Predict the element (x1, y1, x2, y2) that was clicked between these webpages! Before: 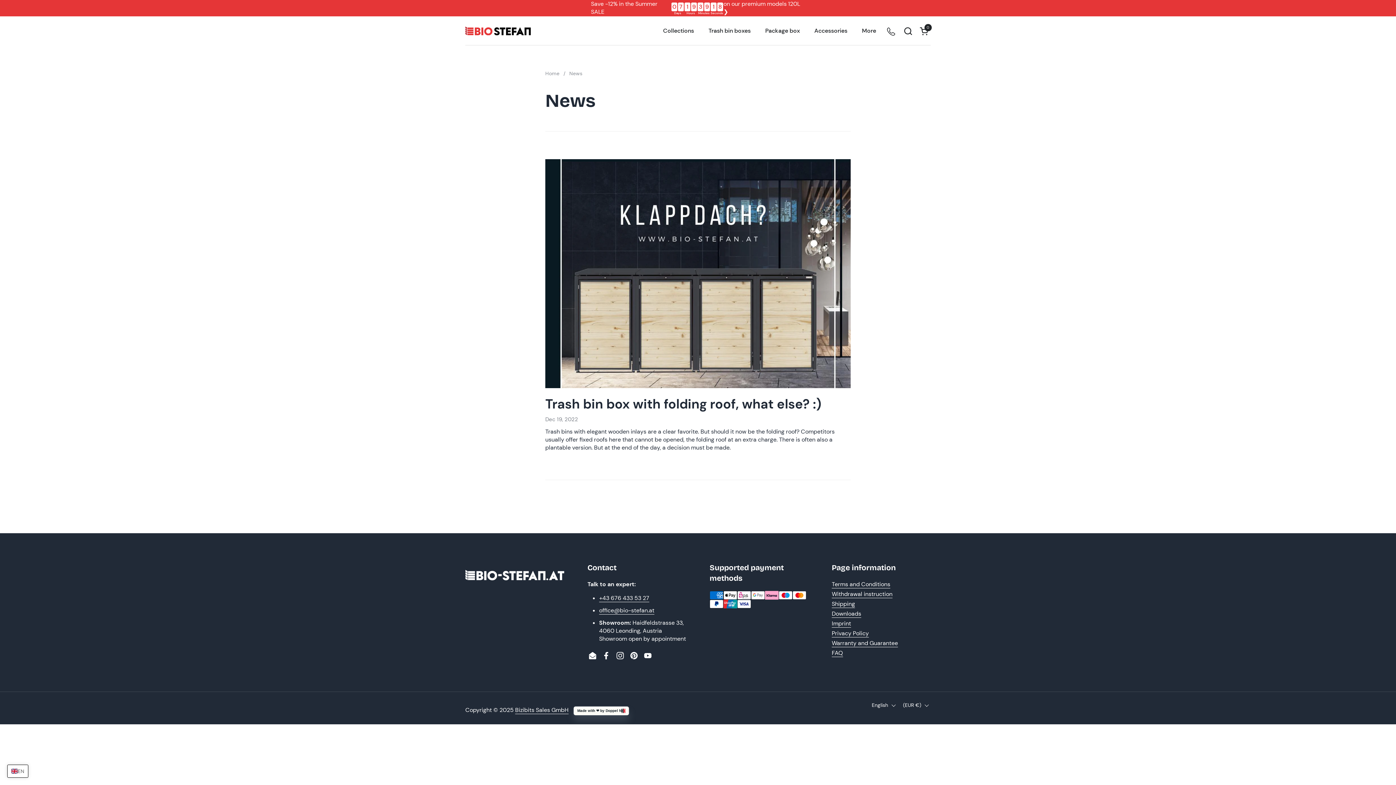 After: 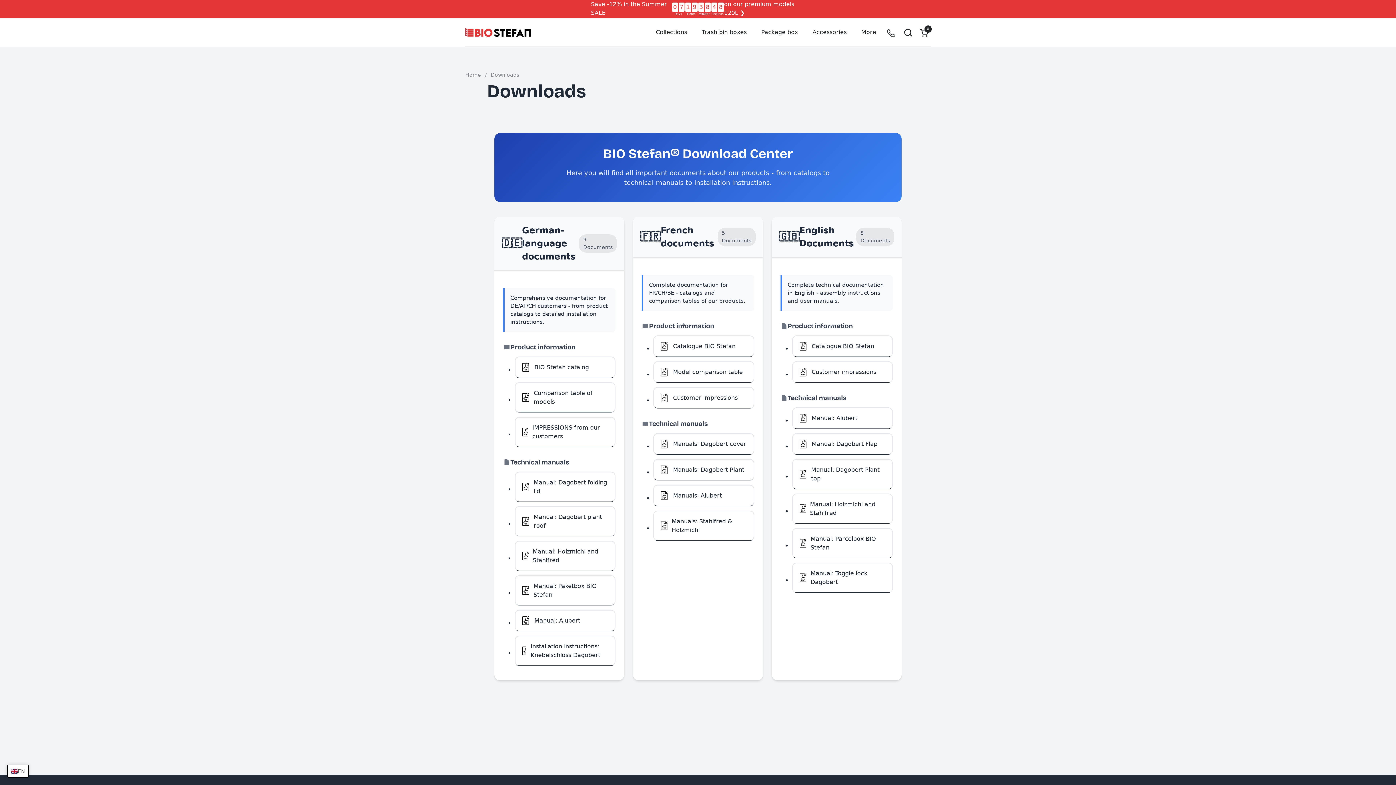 Action: bbox: (832, 610, 861, 618) label: Downloads